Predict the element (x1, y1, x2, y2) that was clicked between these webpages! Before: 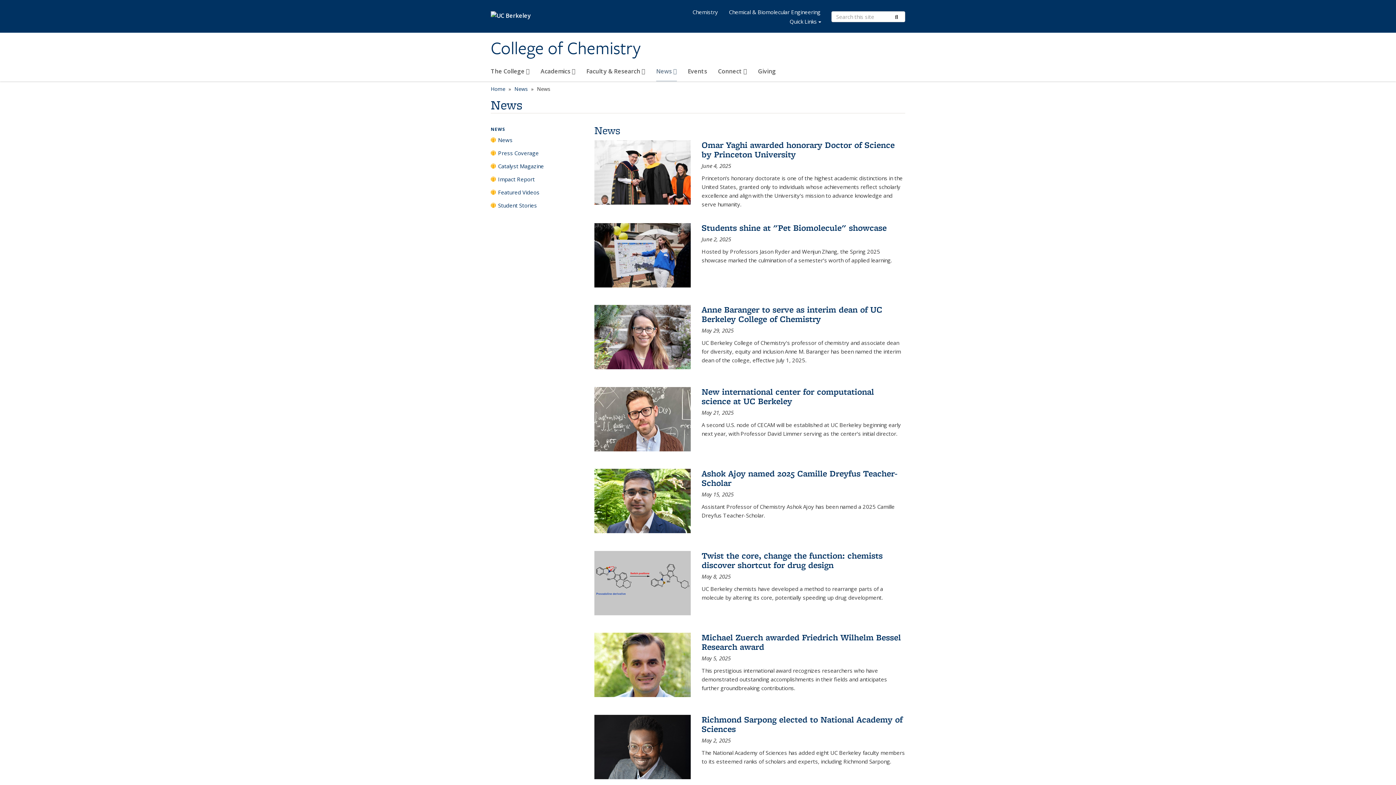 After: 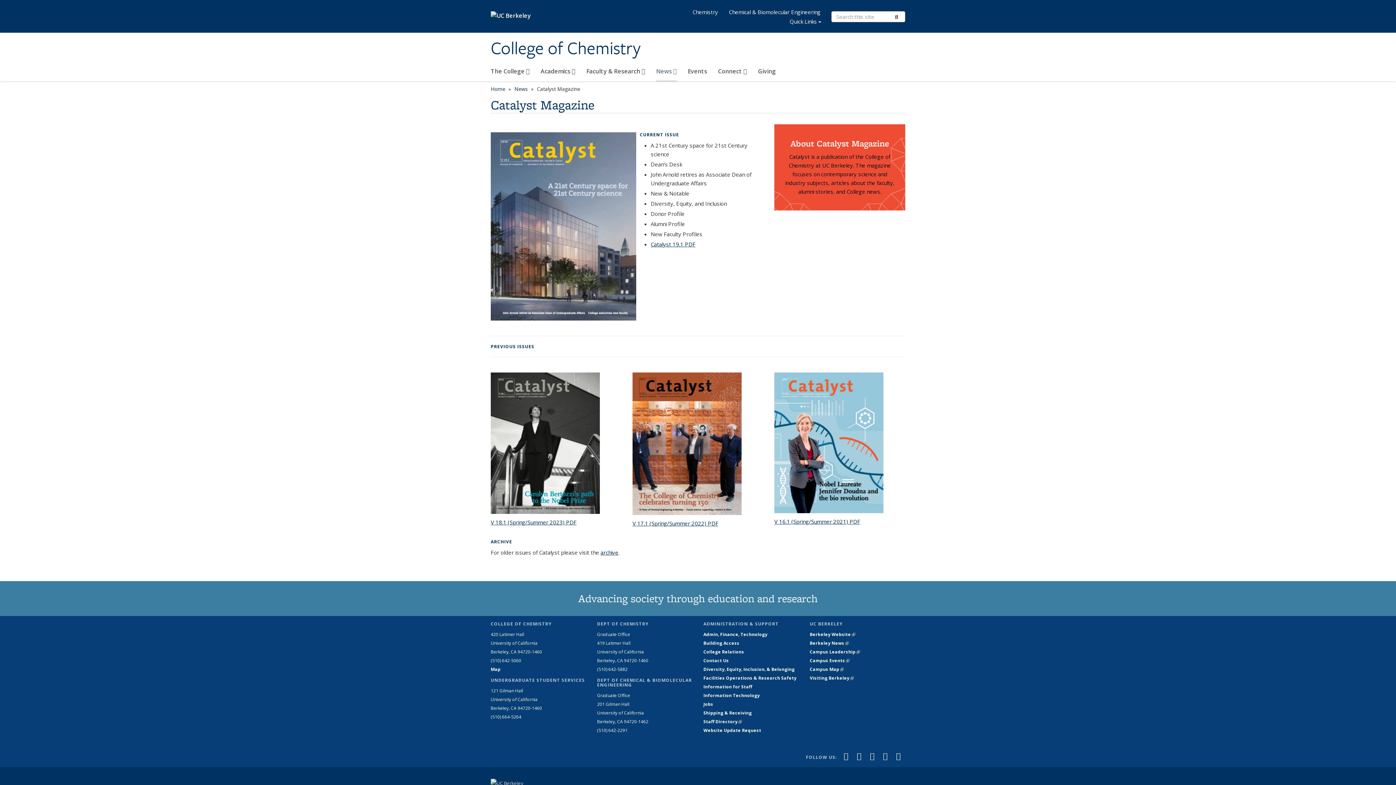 Action: label: Catalyst Magazine bbox: (490, 161, 587, 174)